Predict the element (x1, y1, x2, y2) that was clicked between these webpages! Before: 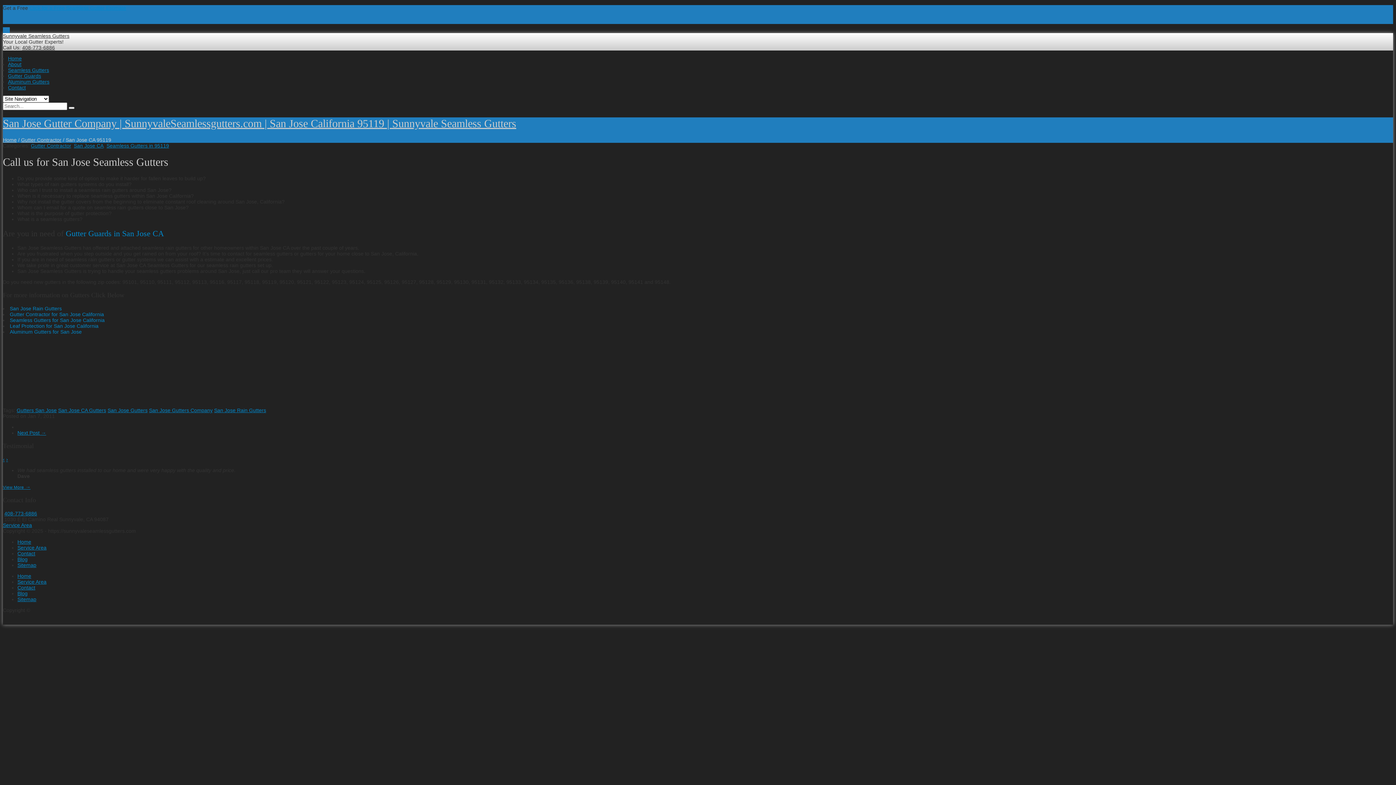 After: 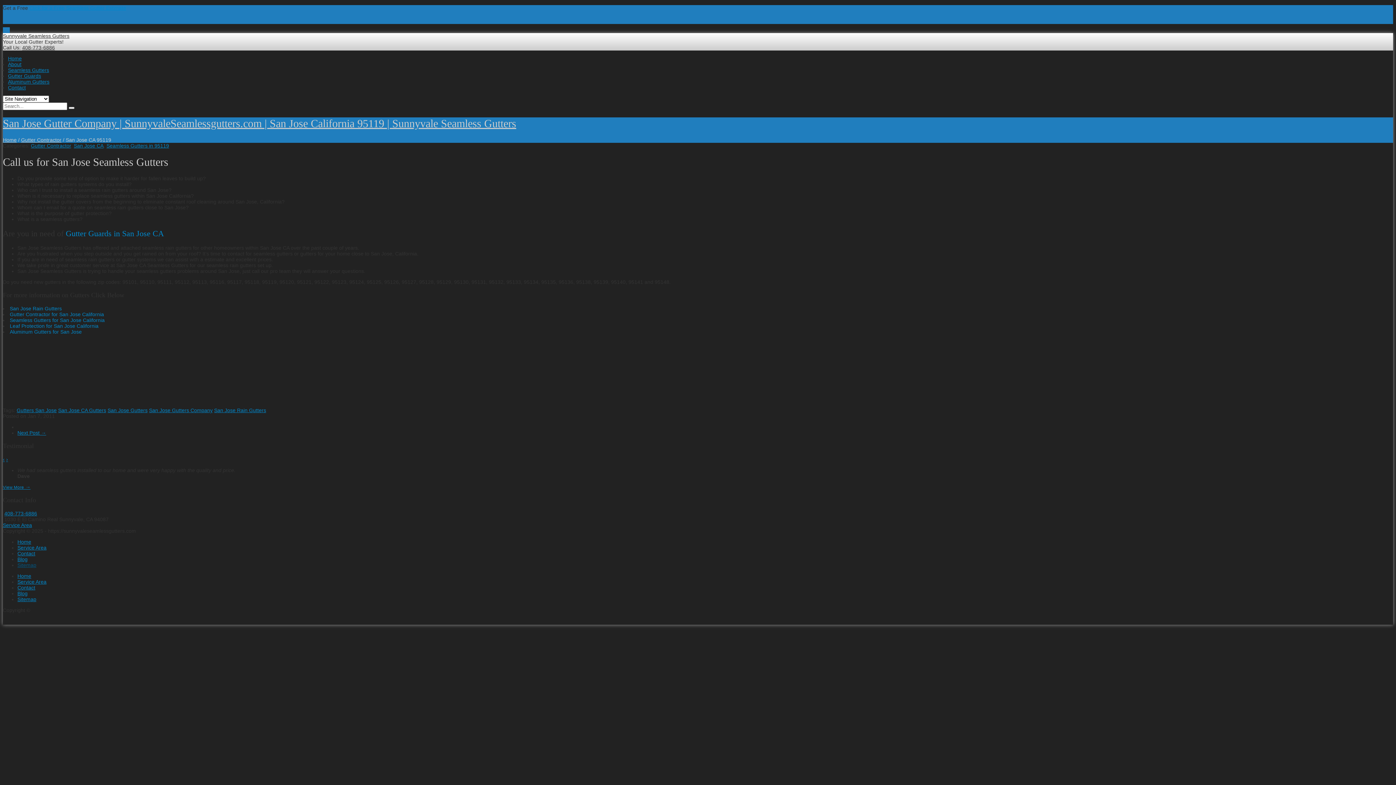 Action: bbox: (17, 562, 36, 568) label: Sitemap